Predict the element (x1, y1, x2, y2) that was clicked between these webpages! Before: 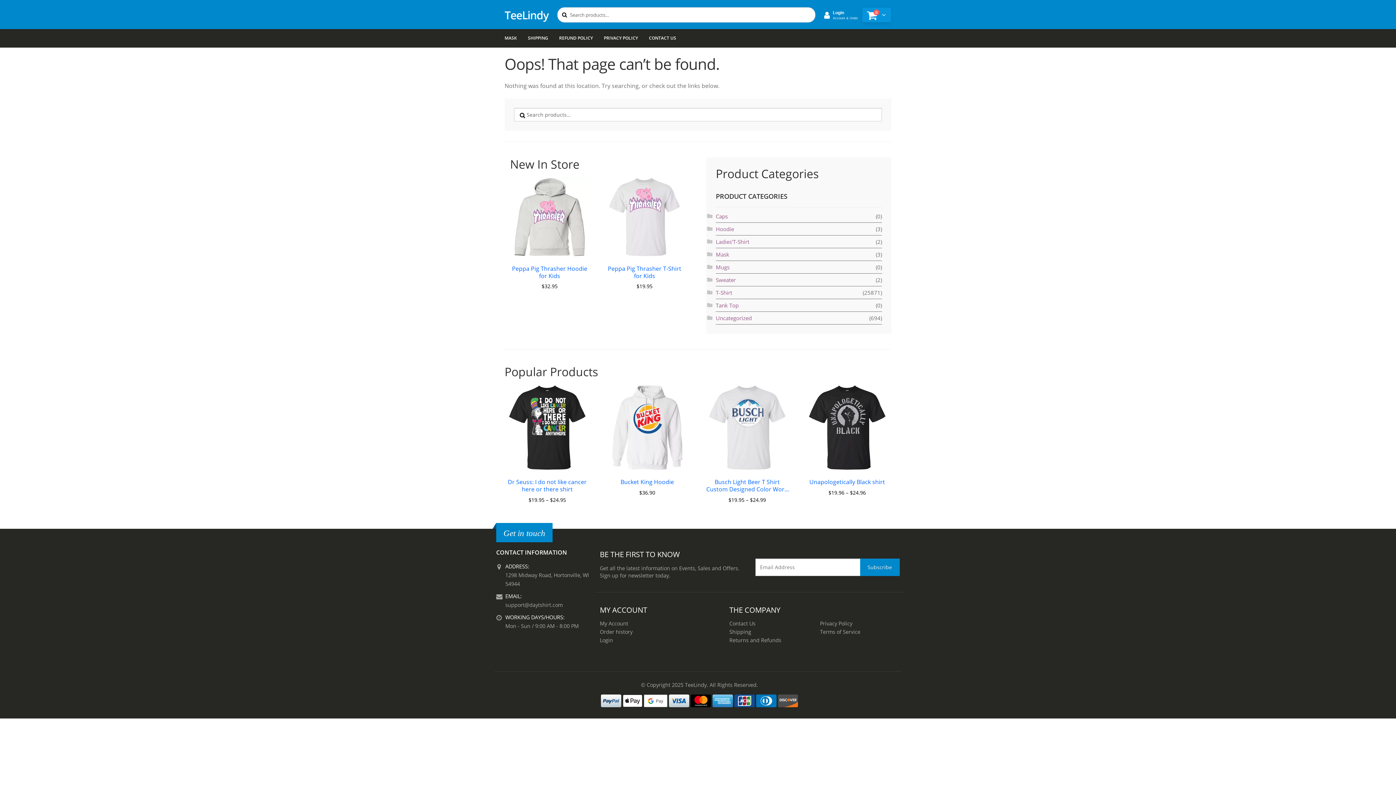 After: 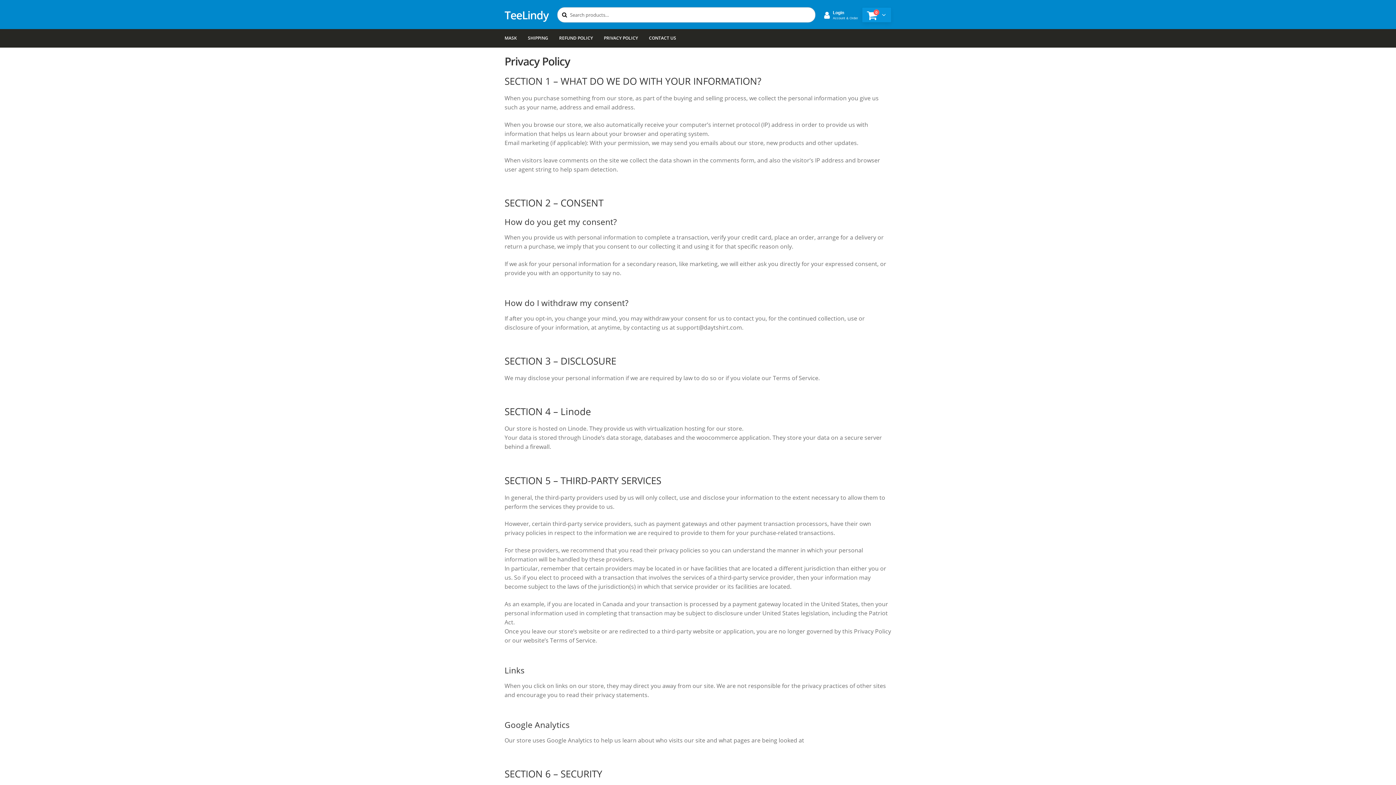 Action: bbox: (604, 29, 638, 47) label: PRIVACY POLICY